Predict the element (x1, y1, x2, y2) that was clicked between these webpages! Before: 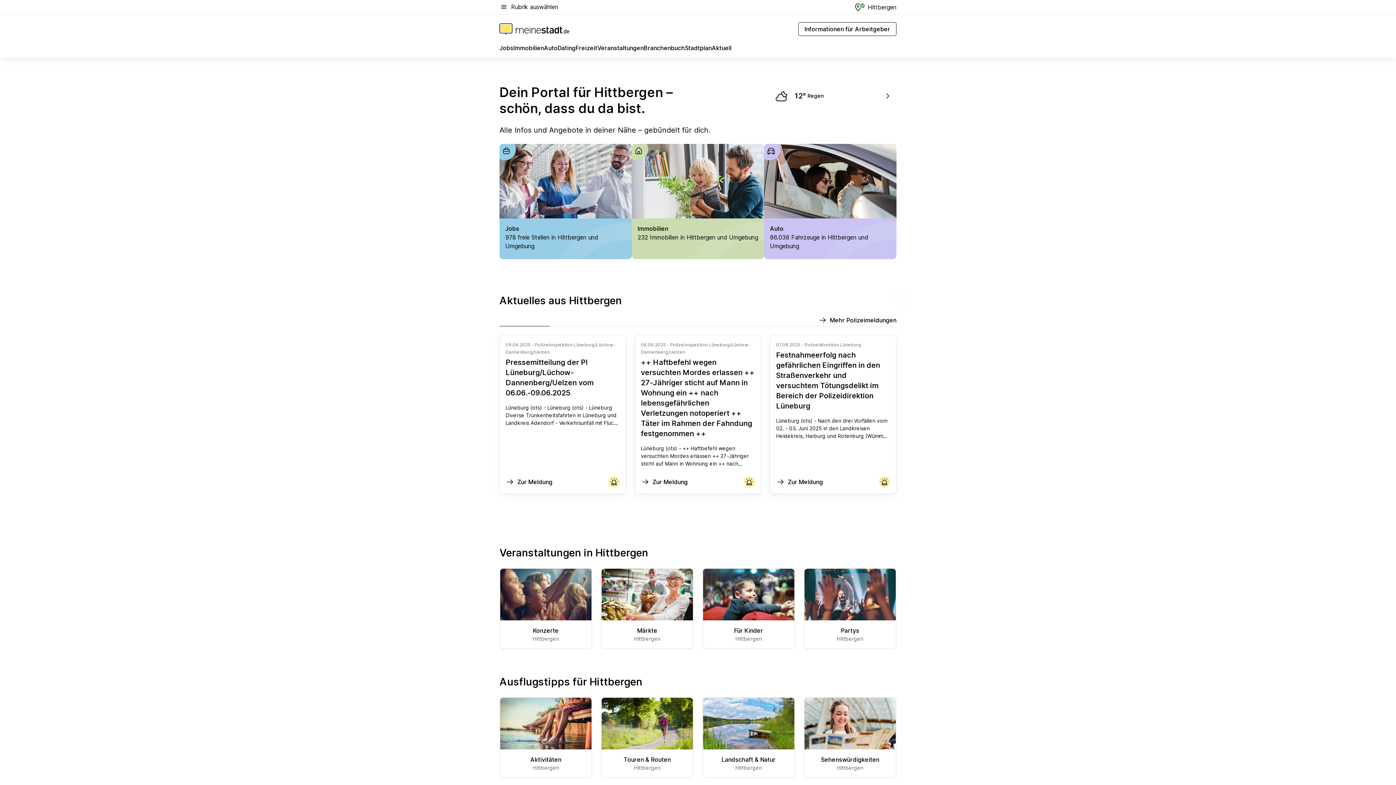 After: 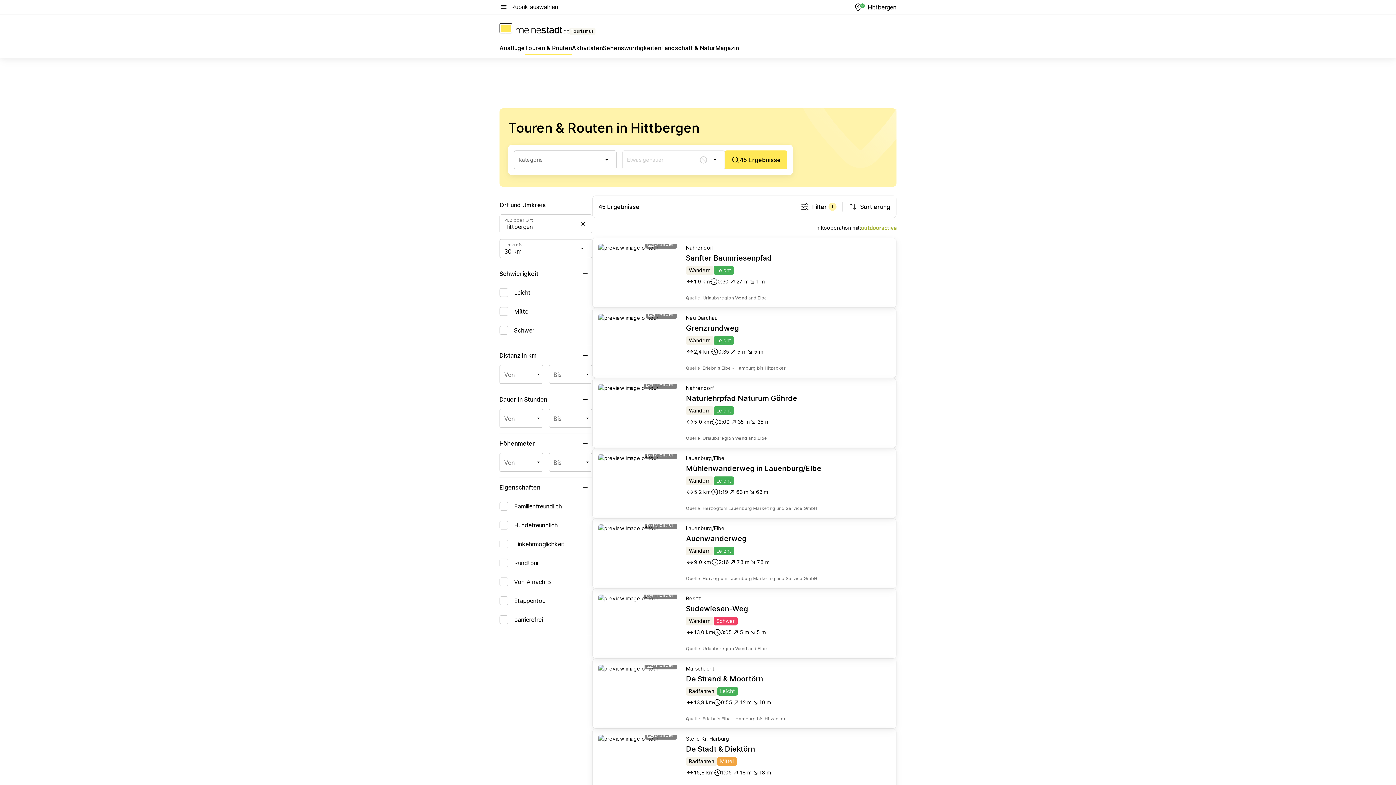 Action: bbox: (607, 755, 687, 771) label: Touren & Routen
Hittbergen